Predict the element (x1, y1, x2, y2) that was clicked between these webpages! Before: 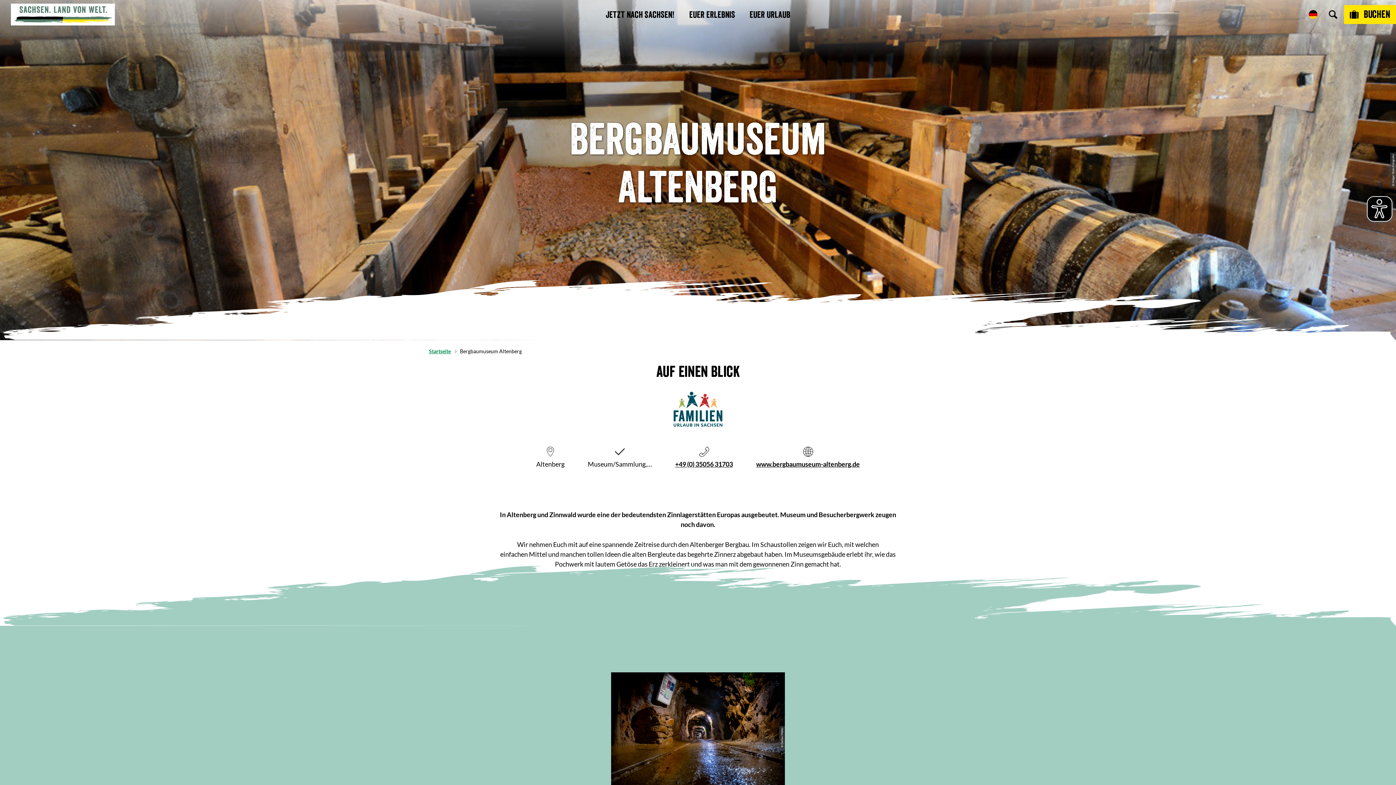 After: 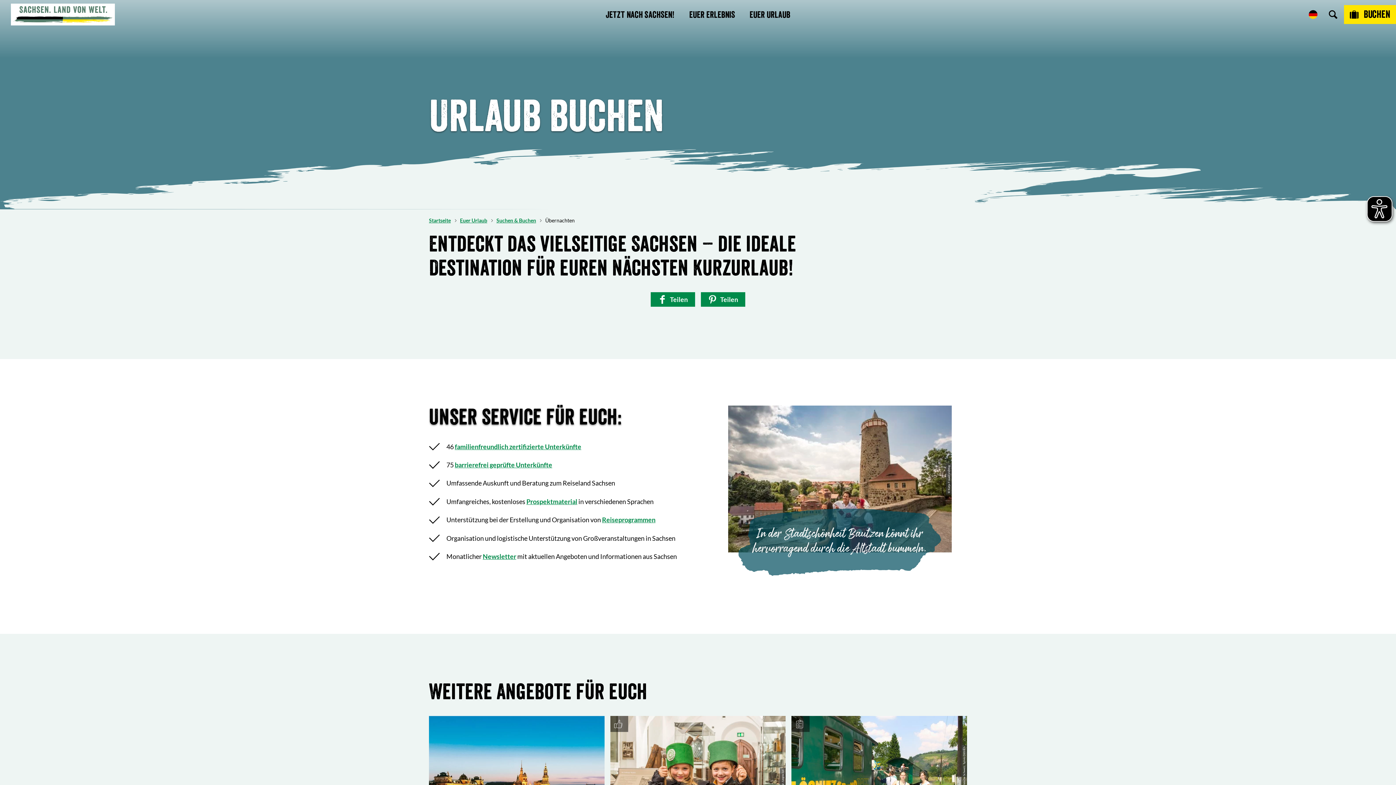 Action: label: Buchen bbox: (1344, 5, 1396, 24)